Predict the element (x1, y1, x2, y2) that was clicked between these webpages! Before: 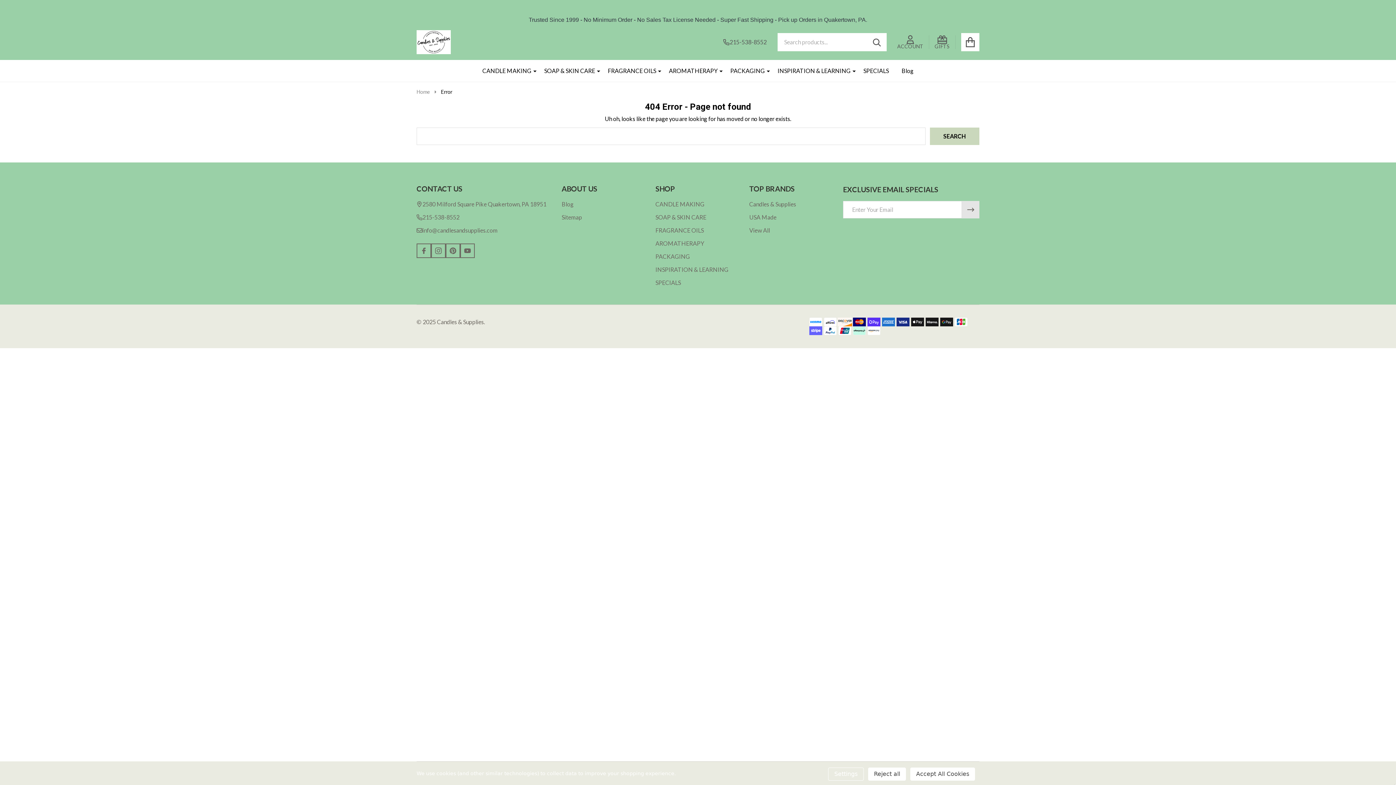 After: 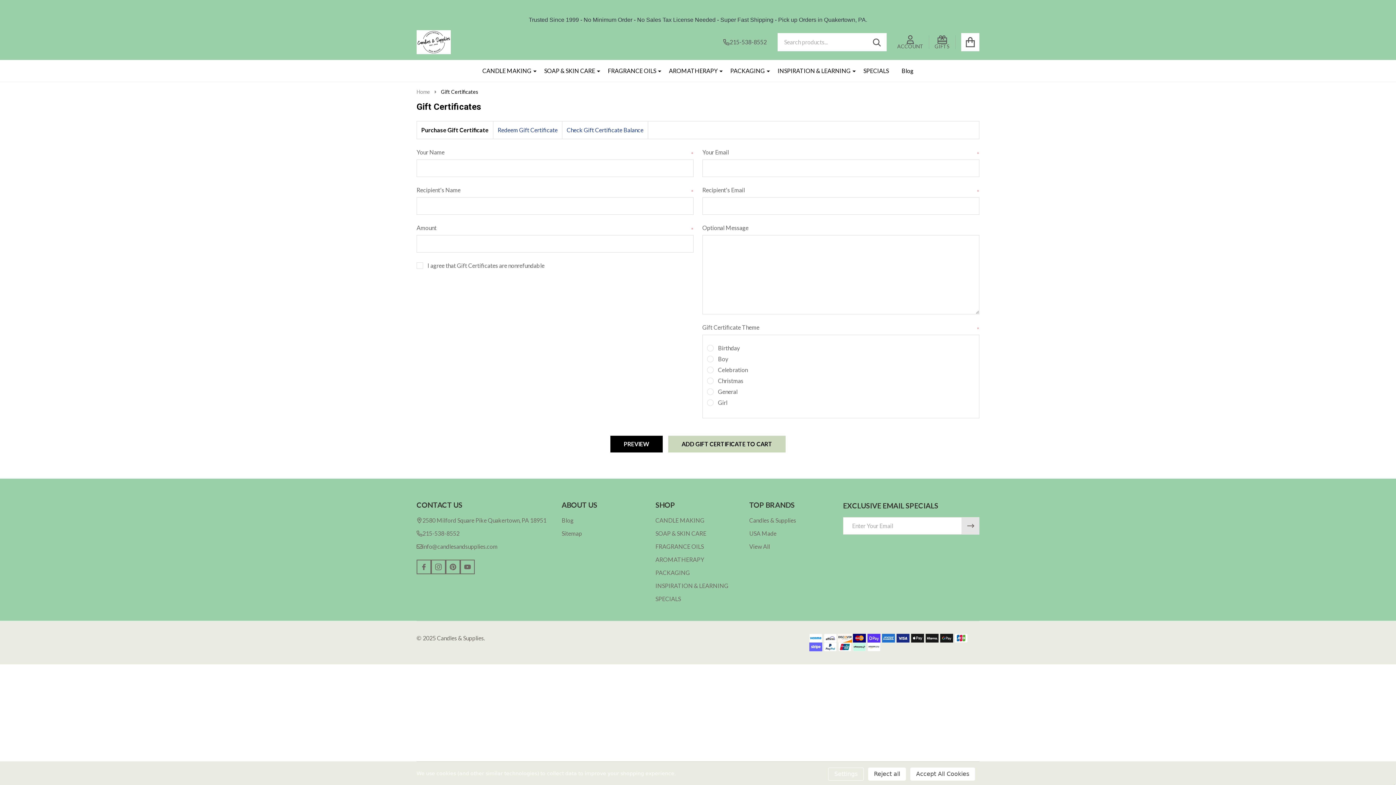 Action: label: GIFTS bbox: (934, 35, 955, 49)